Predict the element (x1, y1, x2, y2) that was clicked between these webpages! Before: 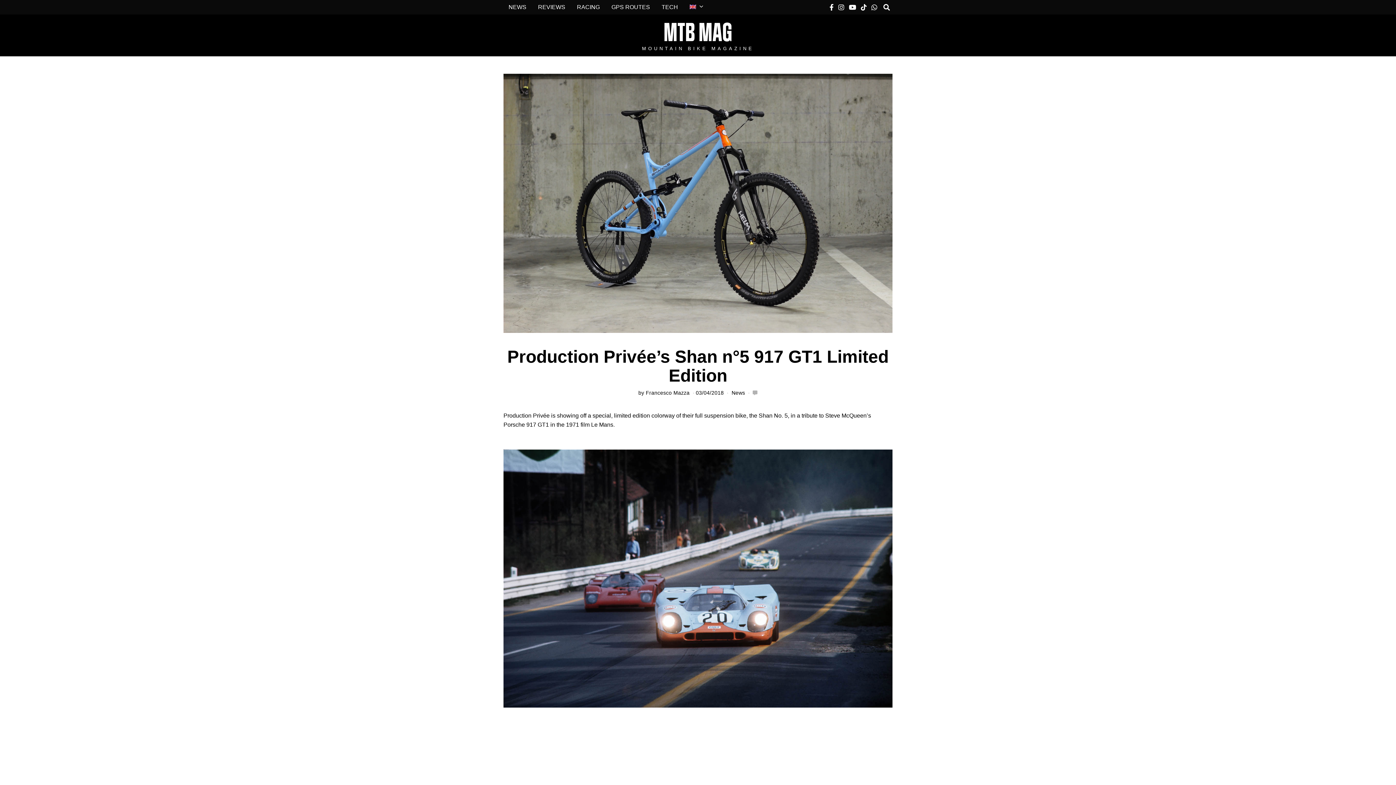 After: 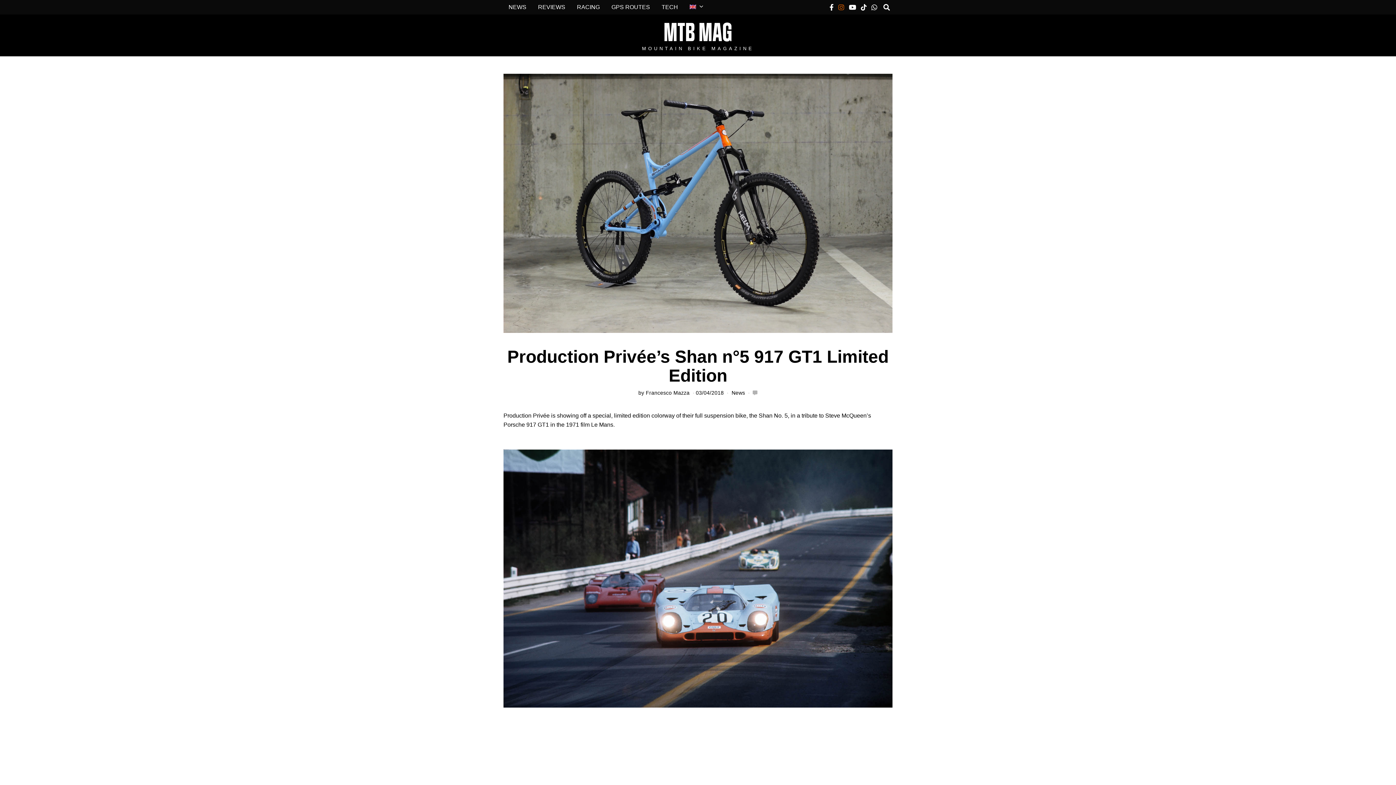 Action: bbox: (836, 2, 846, 11)